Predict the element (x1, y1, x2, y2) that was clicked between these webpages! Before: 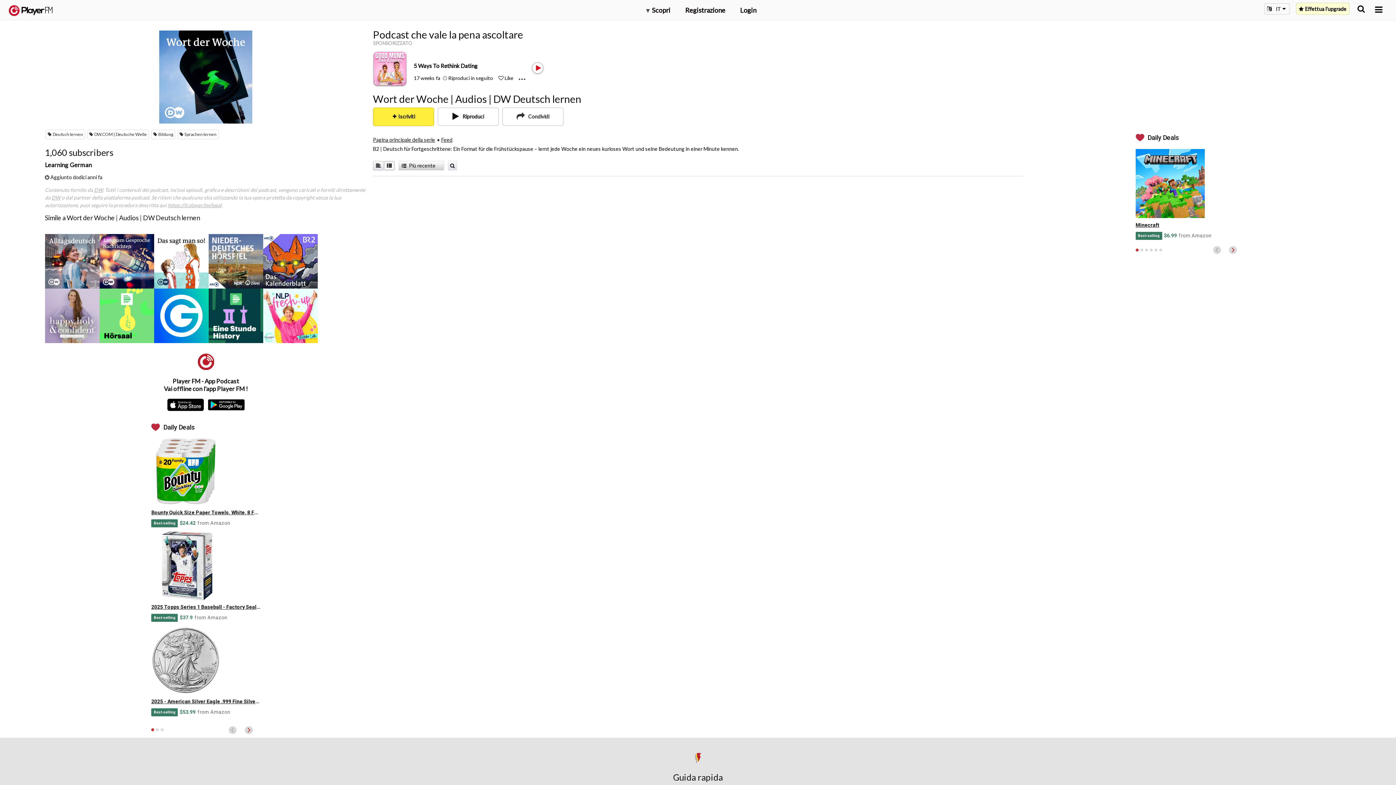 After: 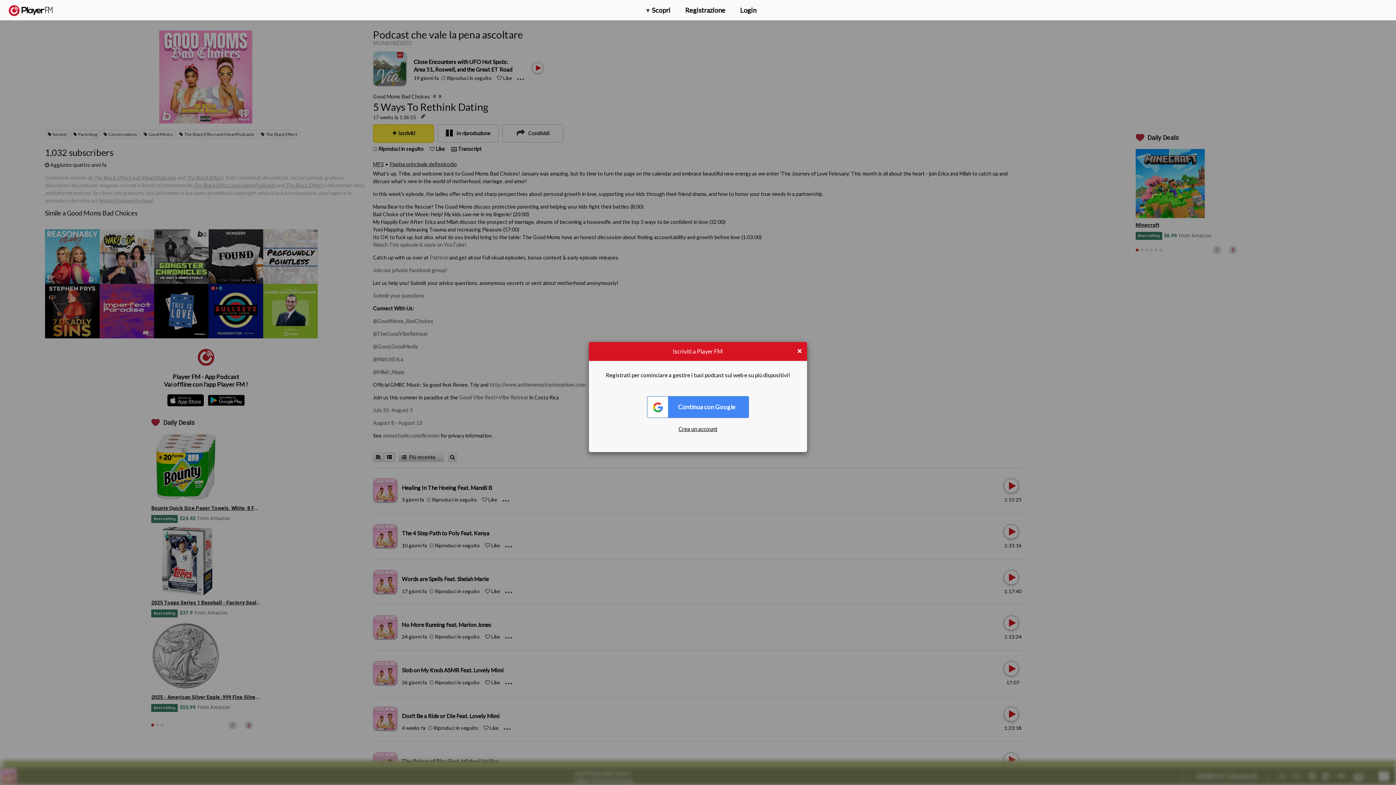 Action: bbox: (413, 62, 477, 69) label: 5 Ways To Rethink Dating